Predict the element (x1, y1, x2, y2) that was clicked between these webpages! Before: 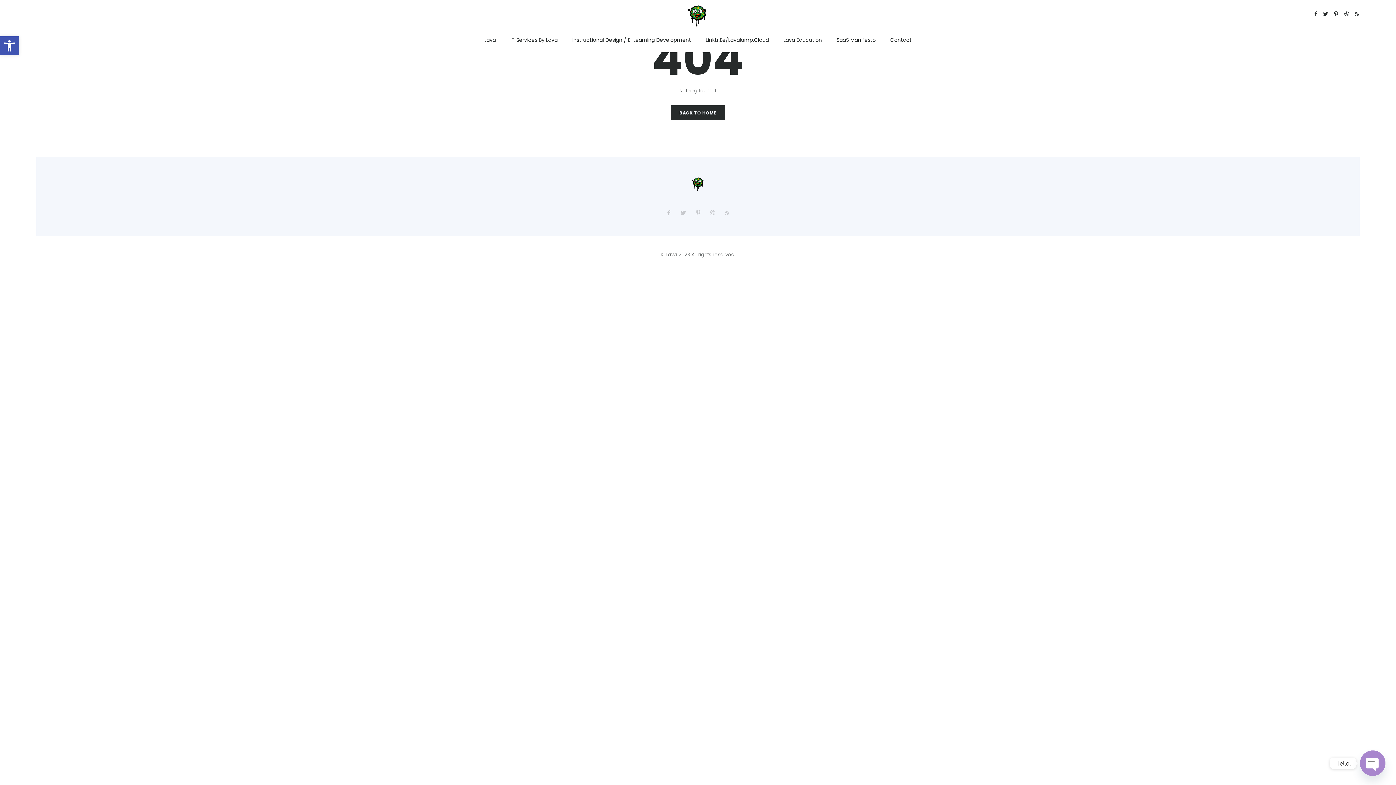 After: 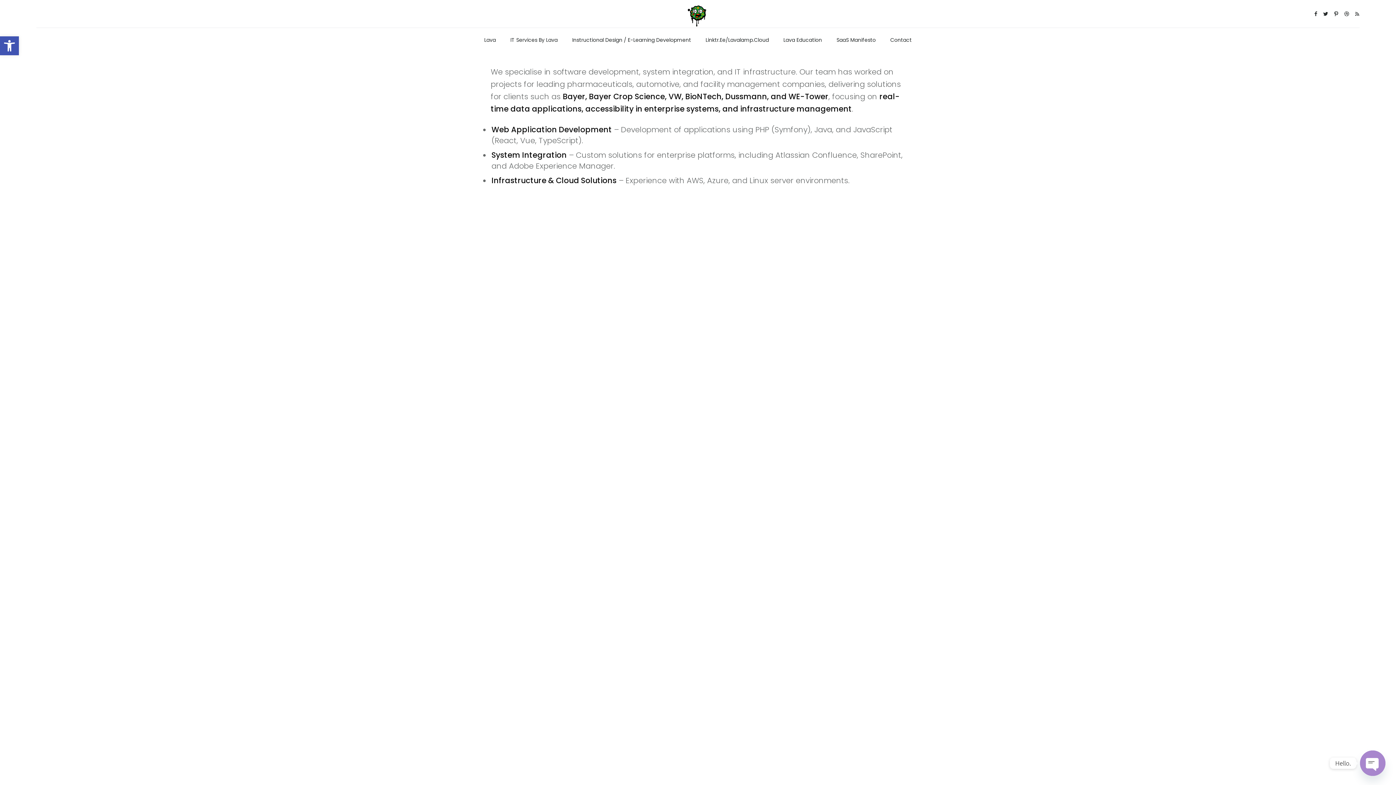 Action: bbox: (510, 37, 557, 42) label: IT Services By Lava